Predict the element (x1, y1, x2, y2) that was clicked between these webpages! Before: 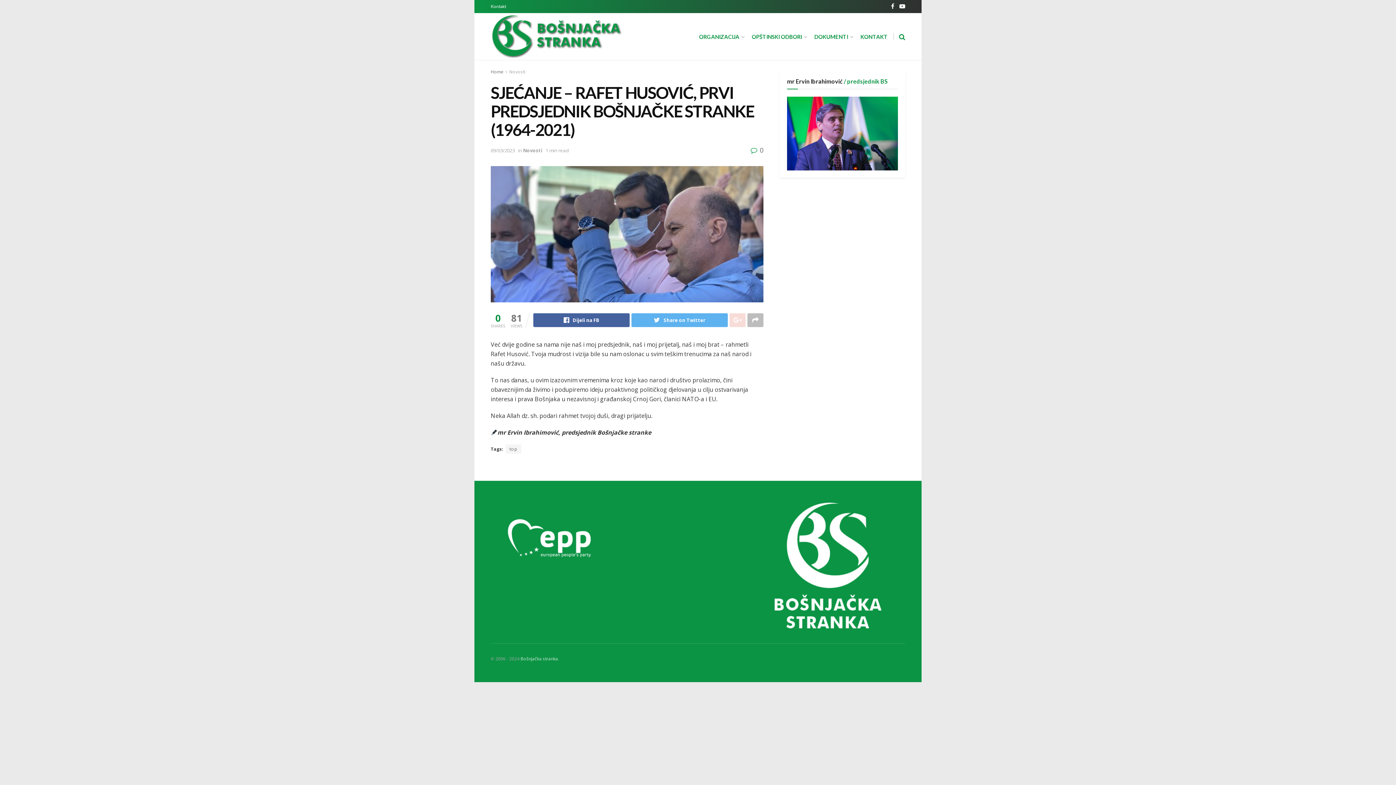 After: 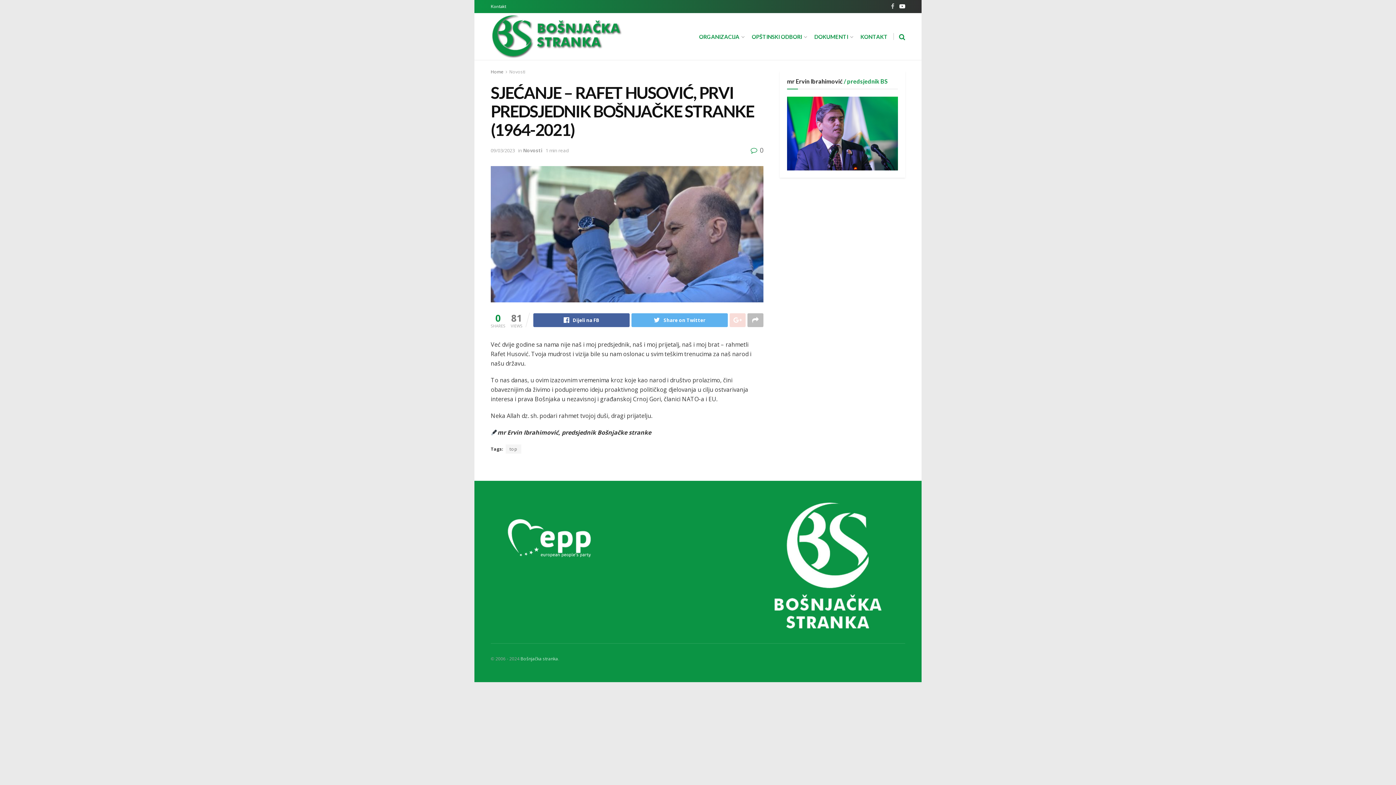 Action: bbox: (891, 0, 894, 12)